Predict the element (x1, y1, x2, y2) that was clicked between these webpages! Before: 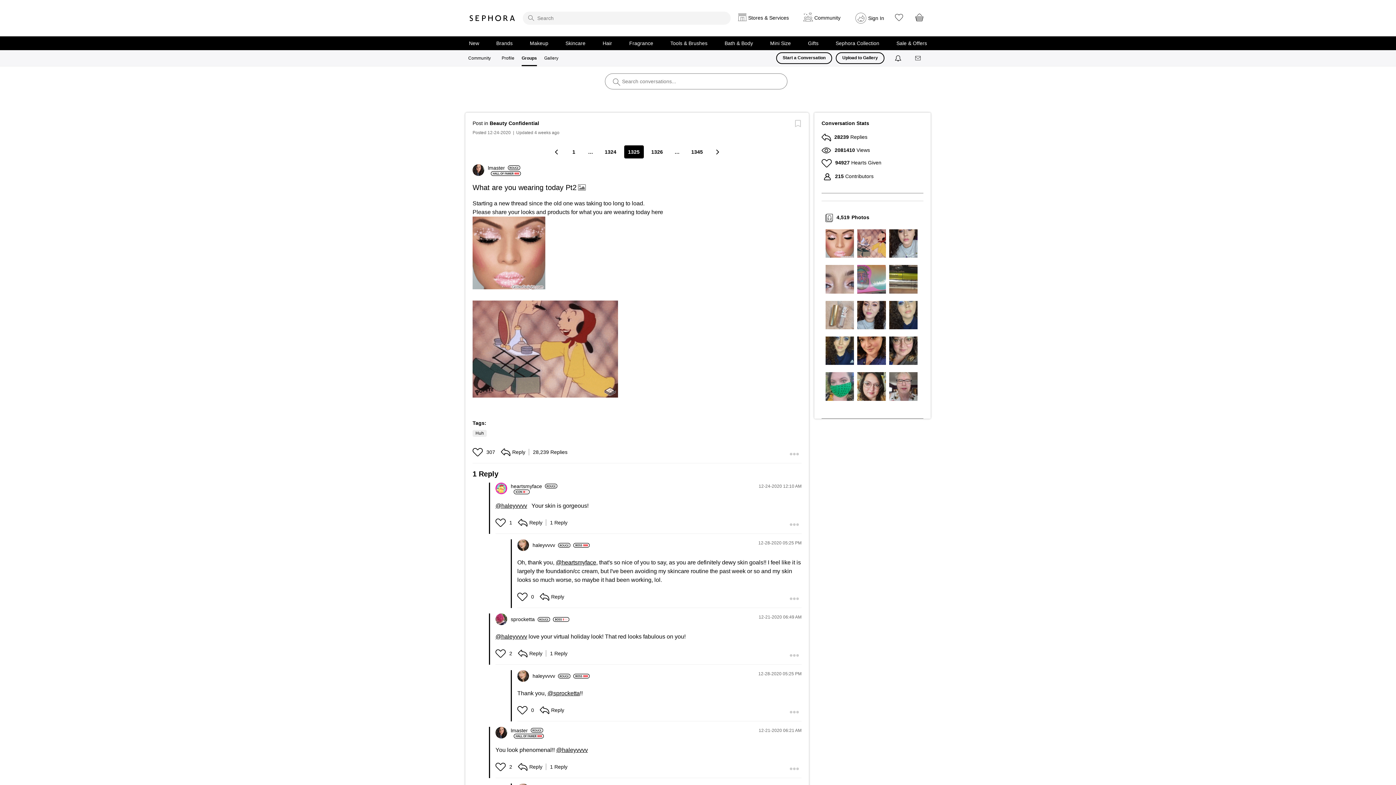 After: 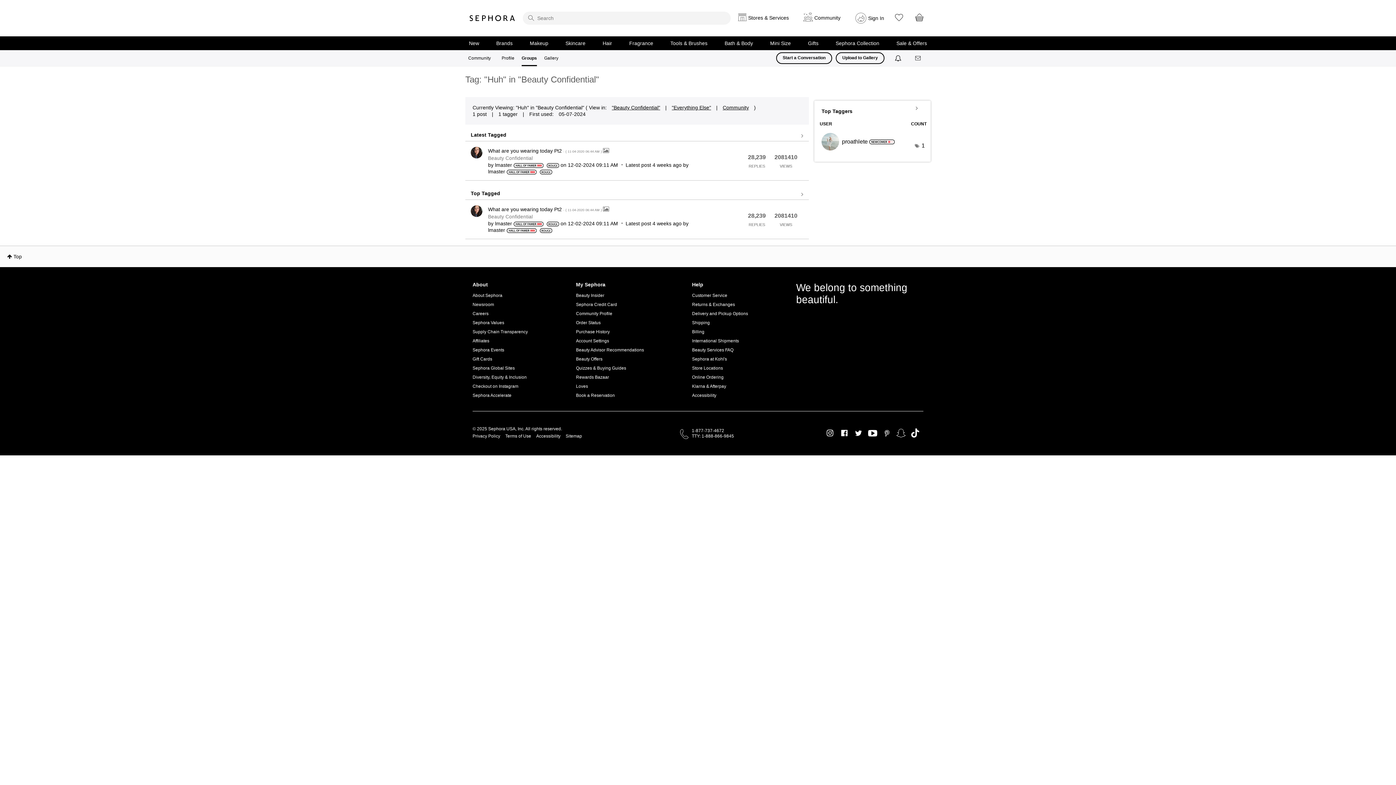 Action: label: Huh bbox: (472, 430, 486, 437)